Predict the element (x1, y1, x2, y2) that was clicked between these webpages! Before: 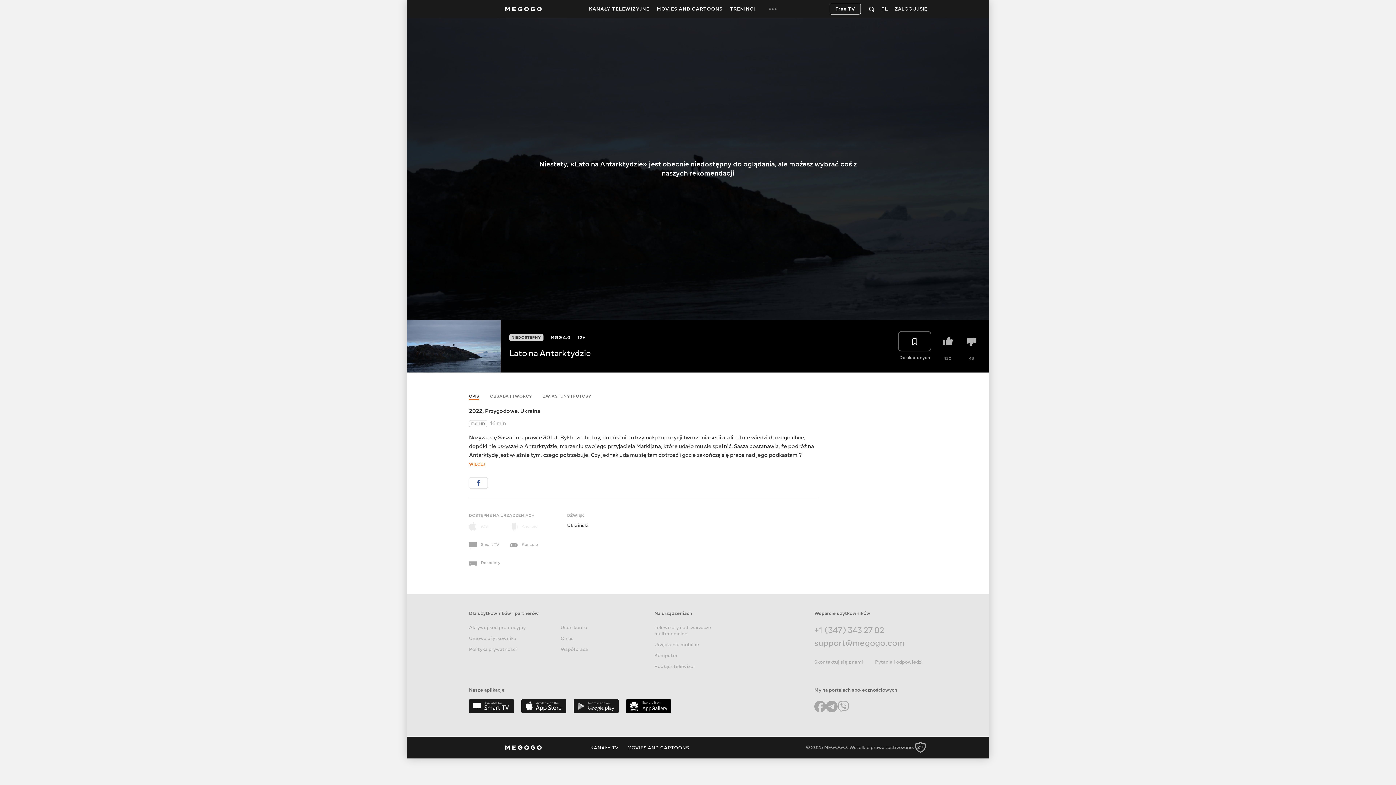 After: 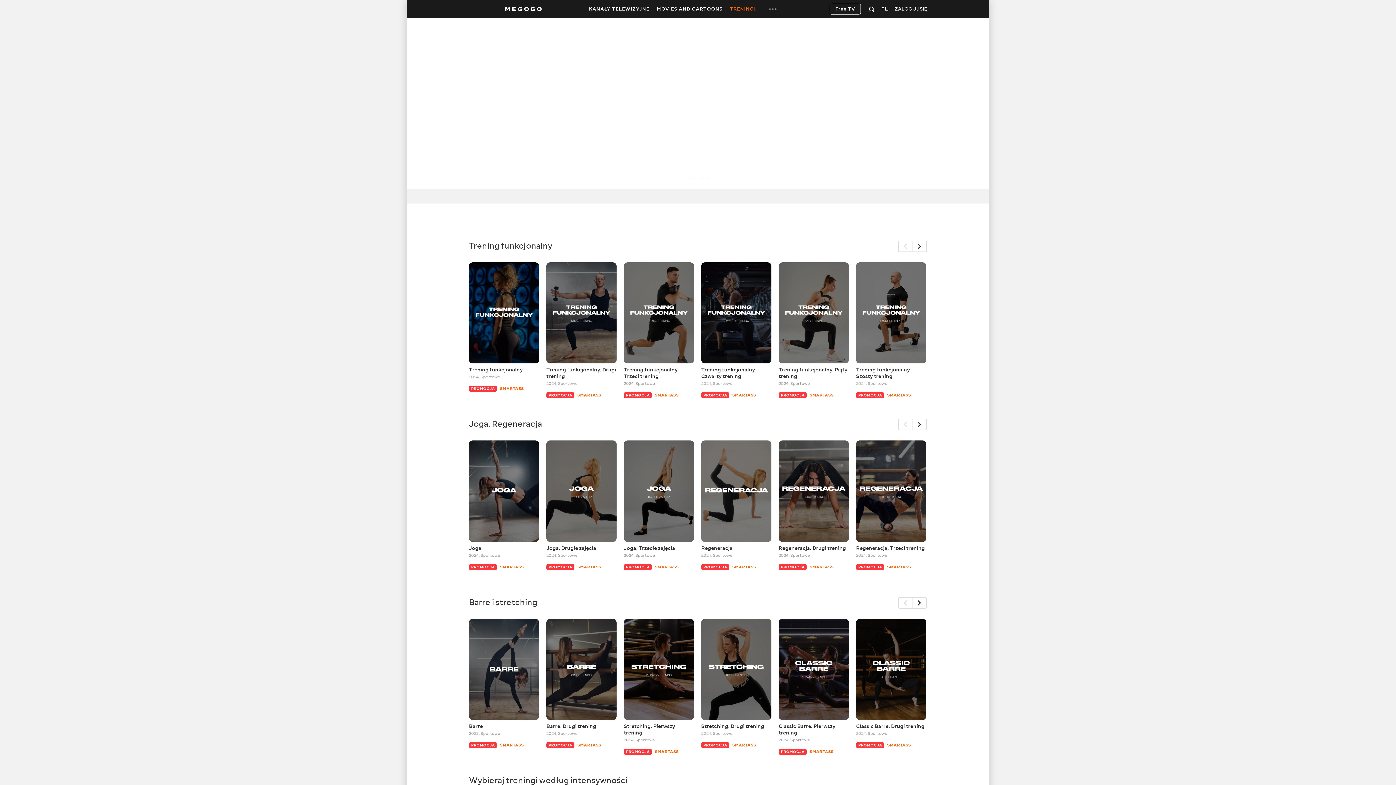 Action: bbox: (726, 0, 759, 18) label: TRENINGI